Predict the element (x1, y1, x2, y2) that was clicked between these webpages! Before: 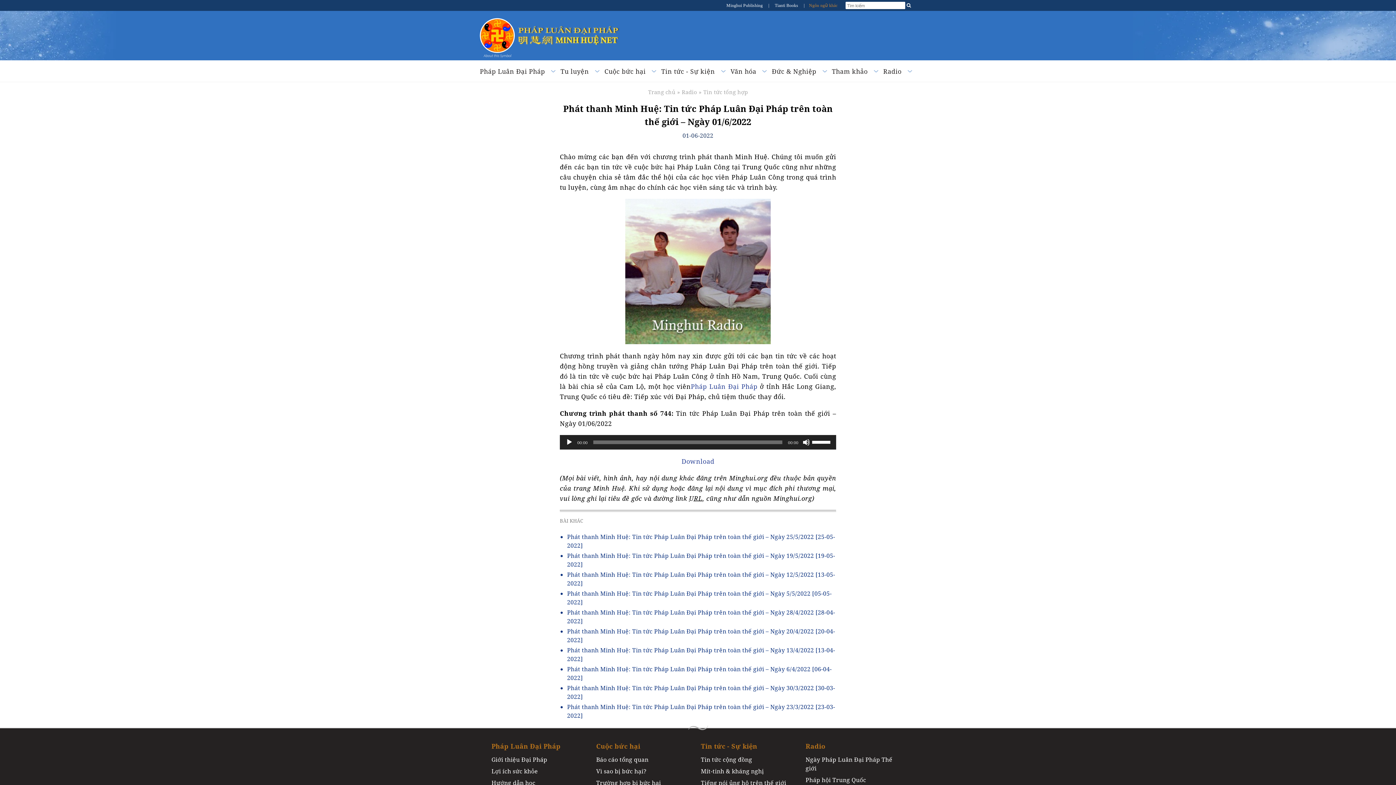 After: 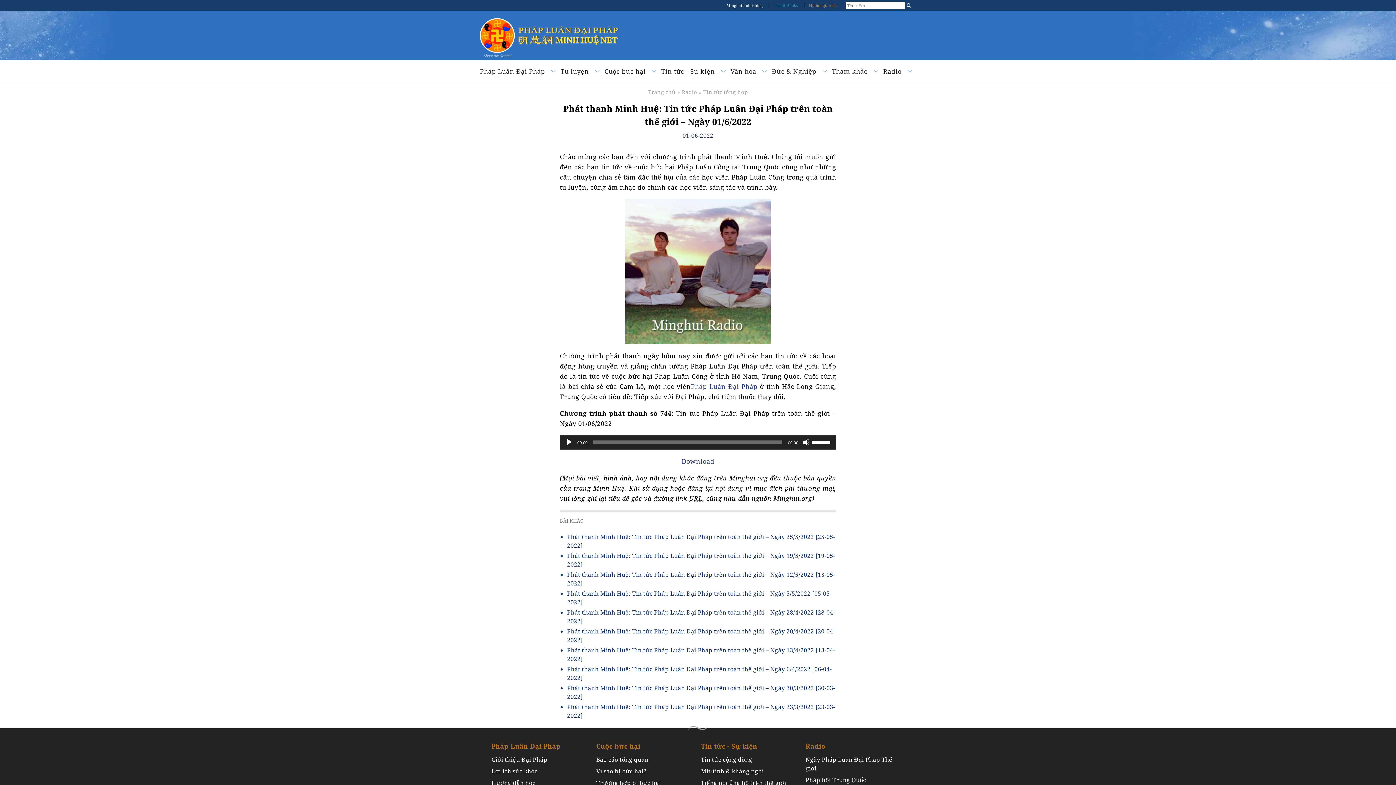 Action: bbox: (773, 2, 799, 8) label:  Tianti Books 